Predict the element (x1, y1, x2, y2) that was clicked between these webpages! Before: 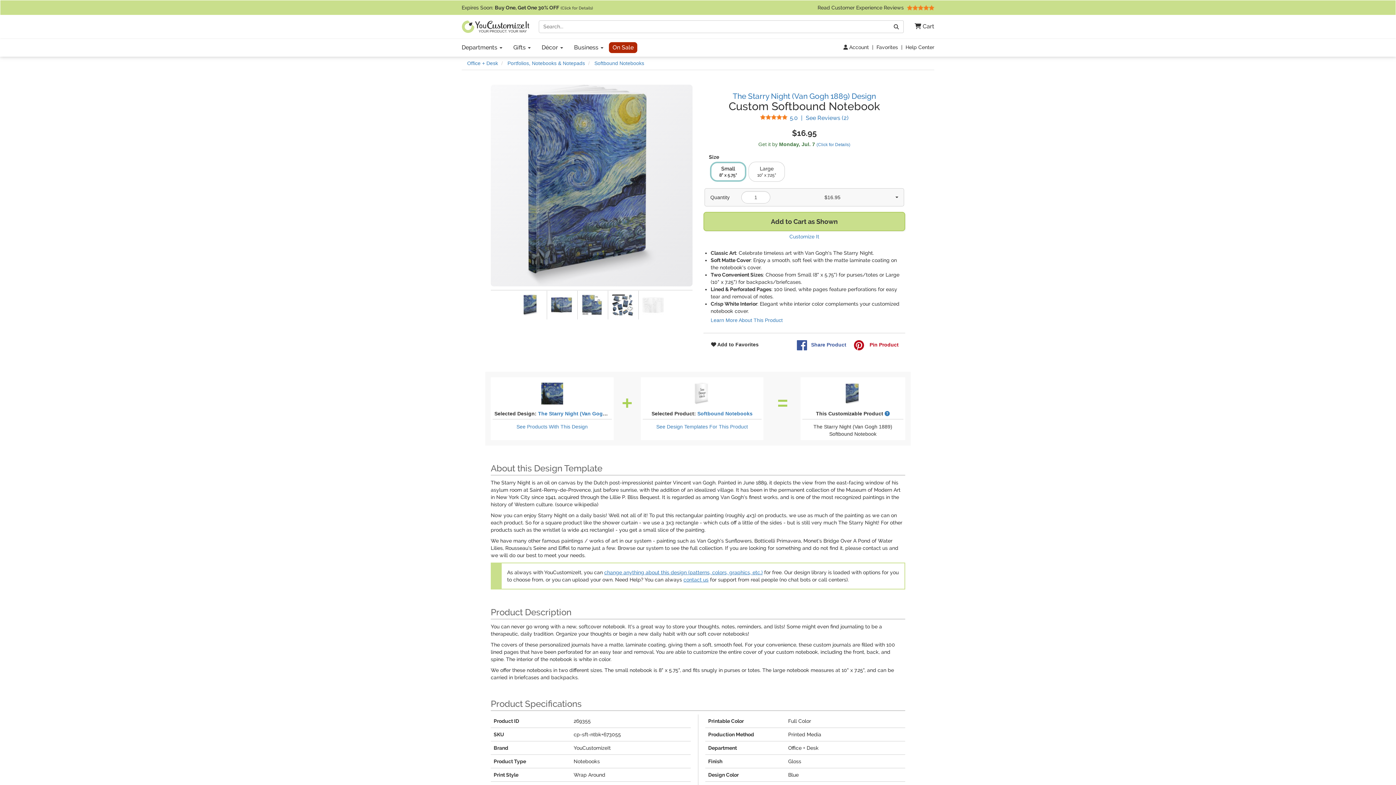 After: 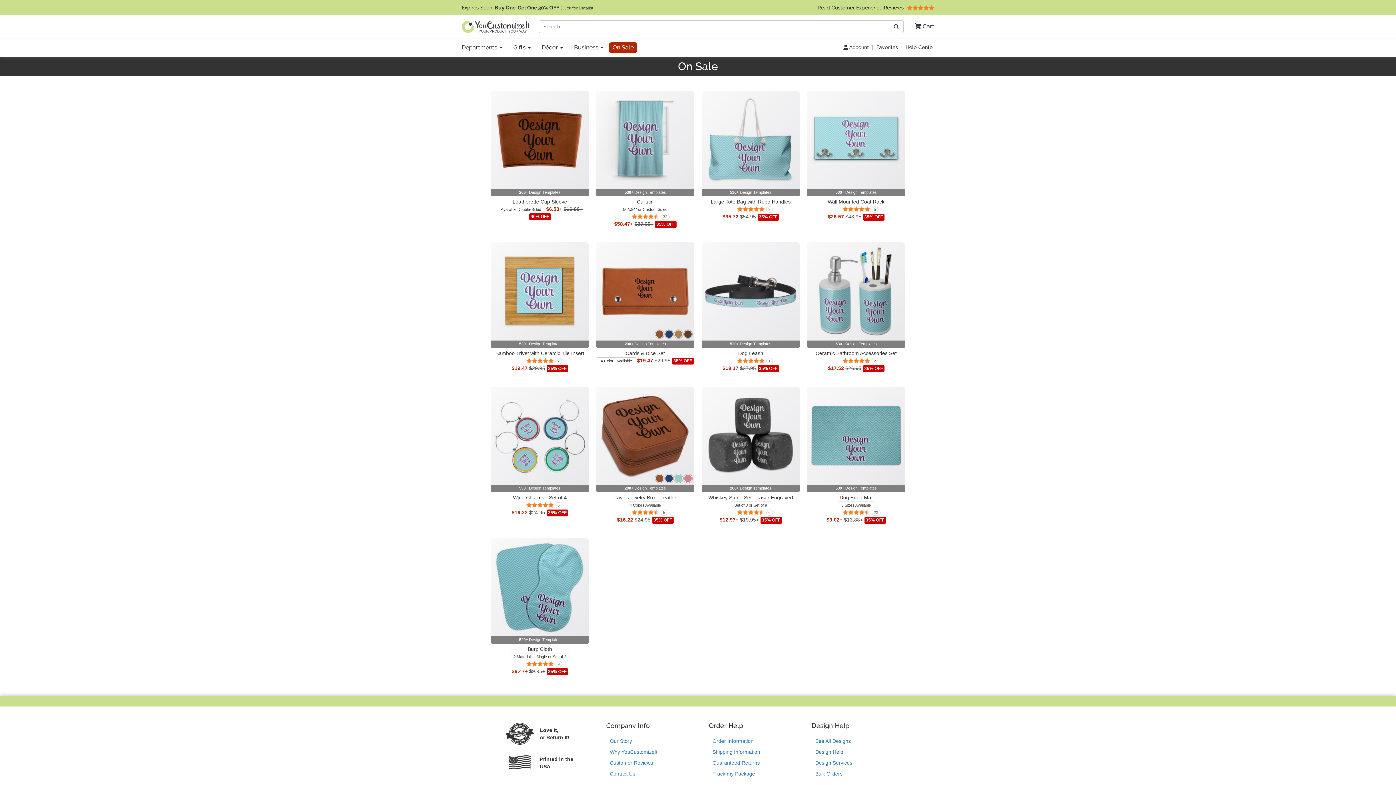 Action: label: On Sale bbox: (609, 42, 637, 53)